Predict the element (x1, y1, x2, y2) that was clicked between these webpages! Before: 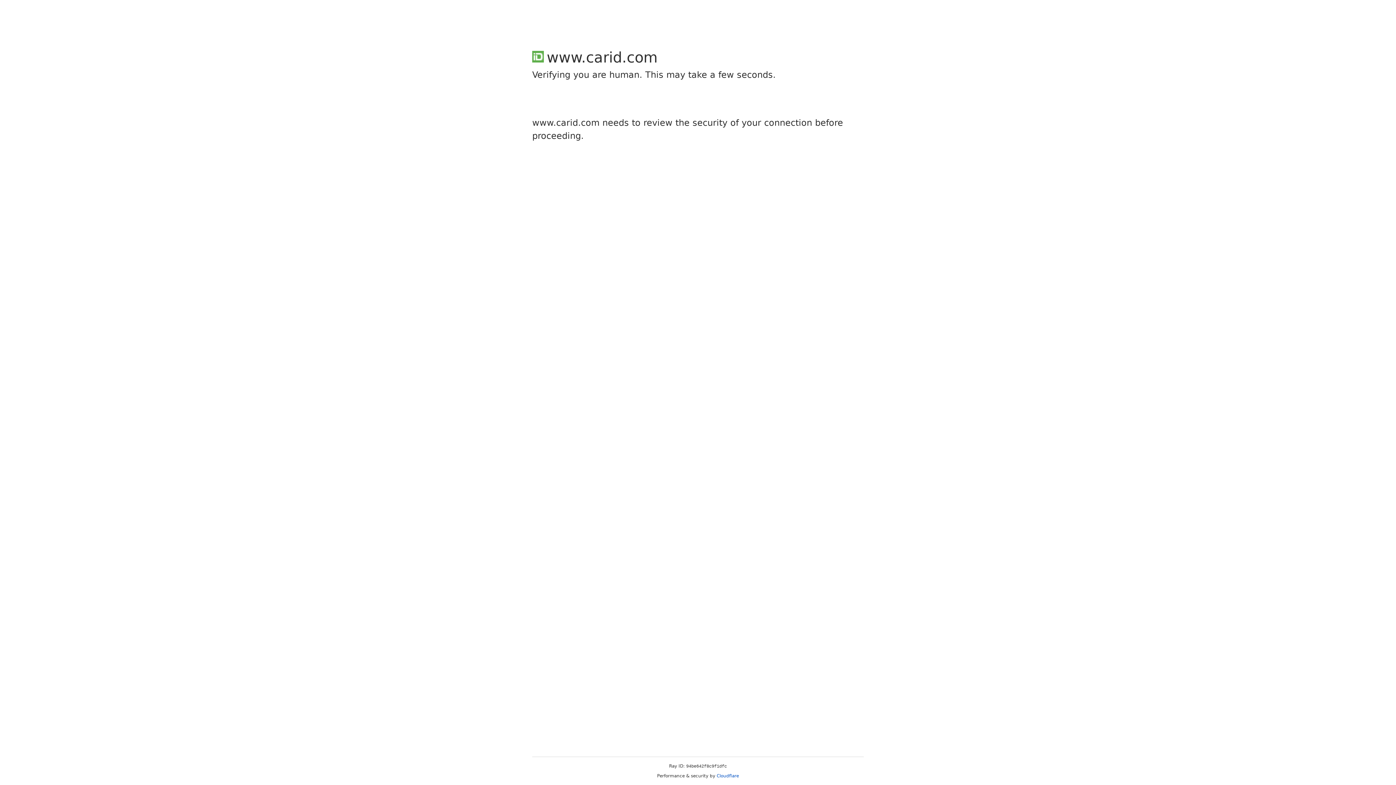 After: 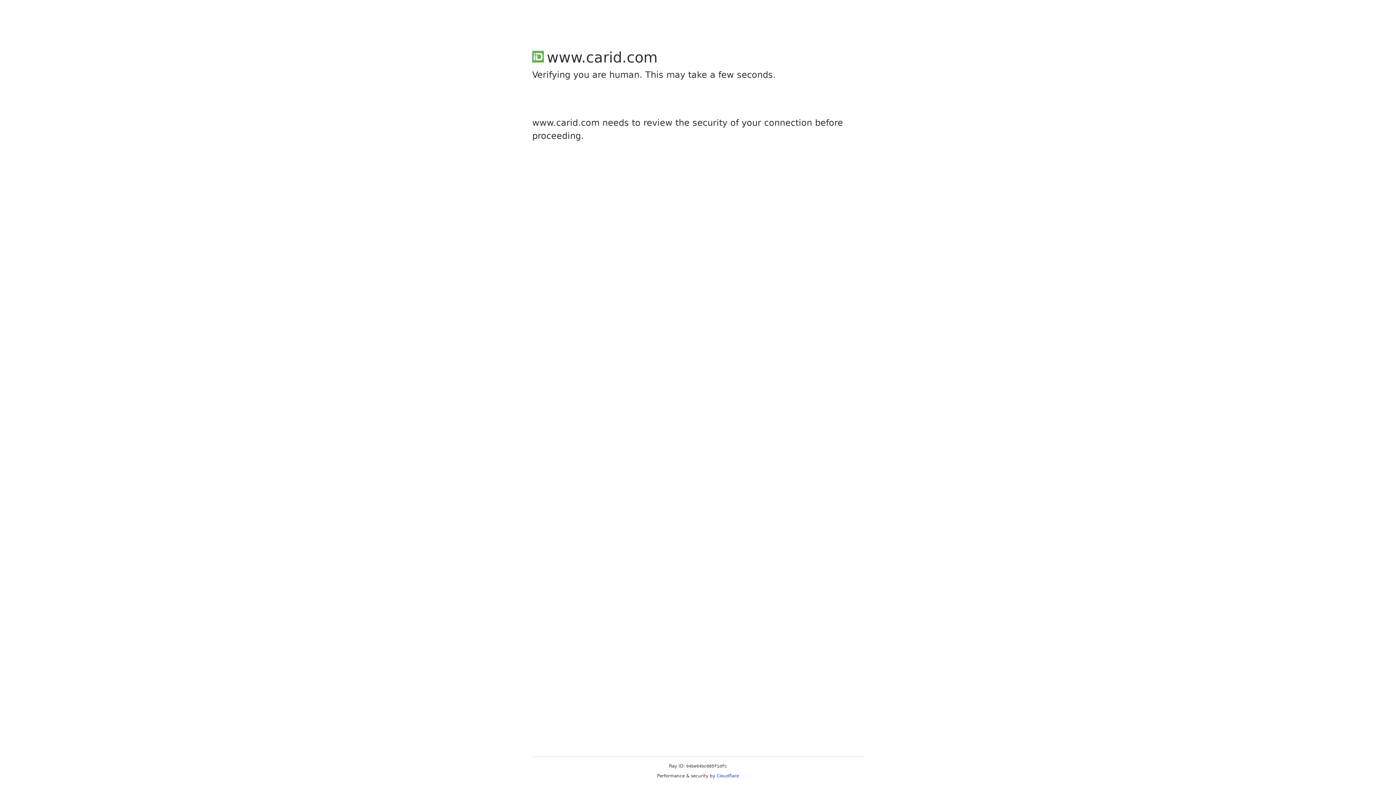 Action: bbox: (716, 773, 739, 778) label: Cloudflare